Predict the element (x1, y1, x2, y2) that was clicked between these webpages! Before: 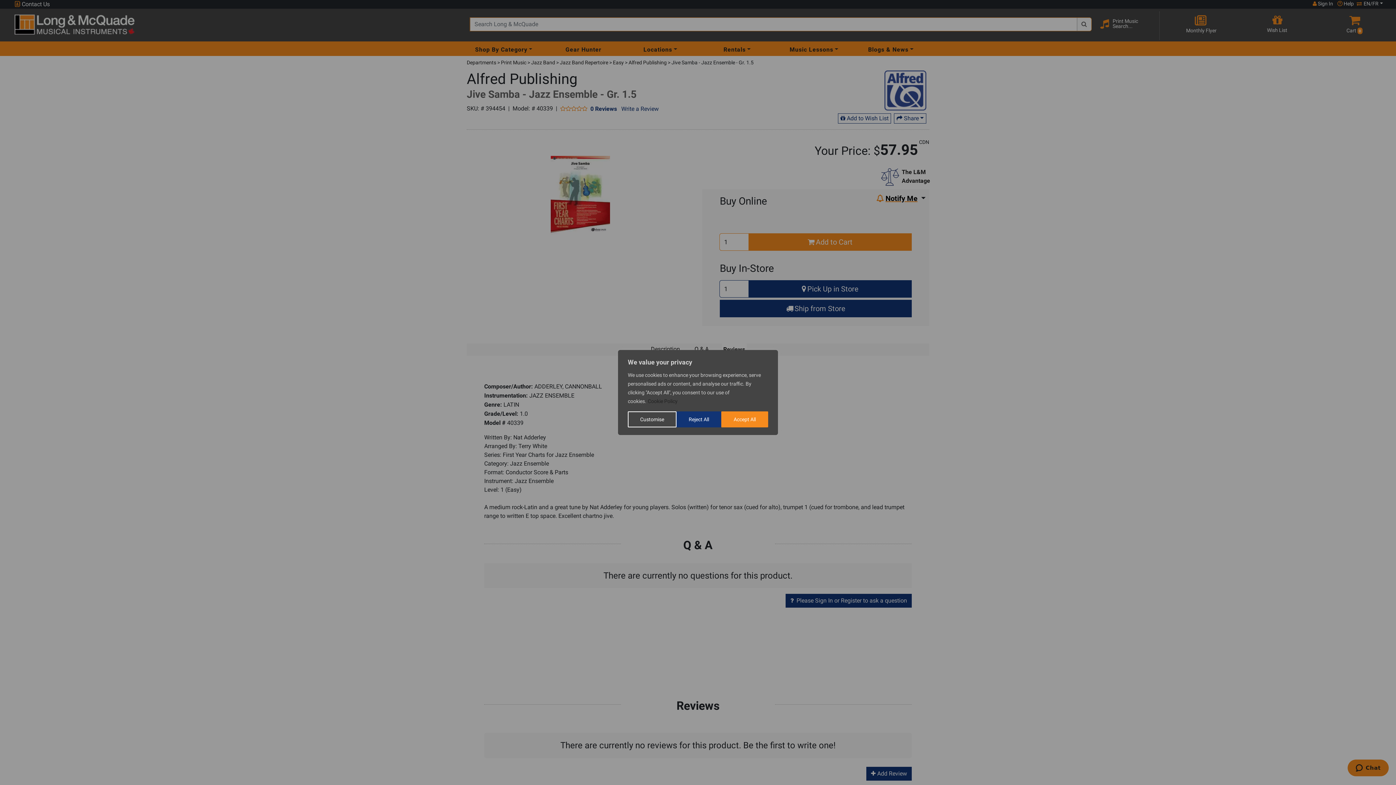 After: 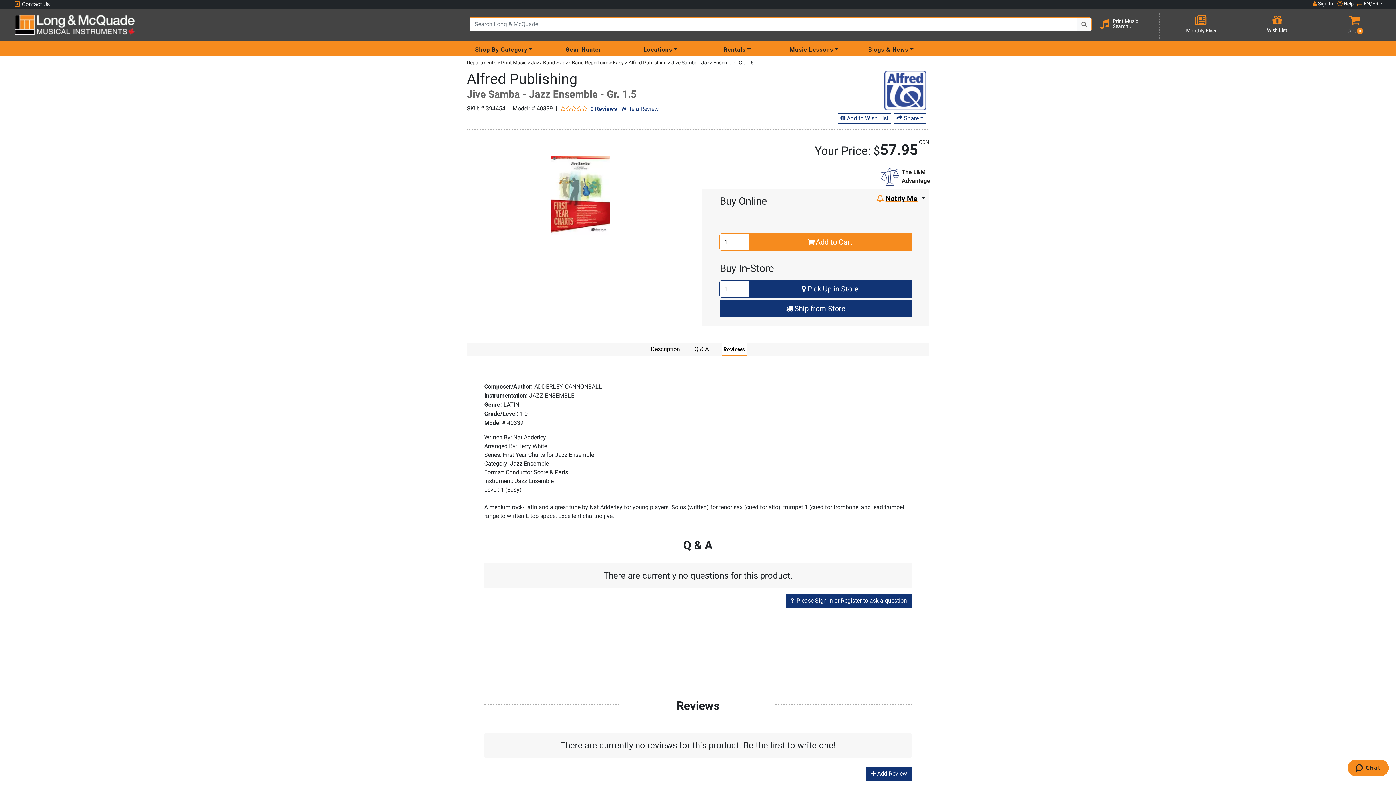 Action: label: Reject All bbox: (676, 411, 721, 427)